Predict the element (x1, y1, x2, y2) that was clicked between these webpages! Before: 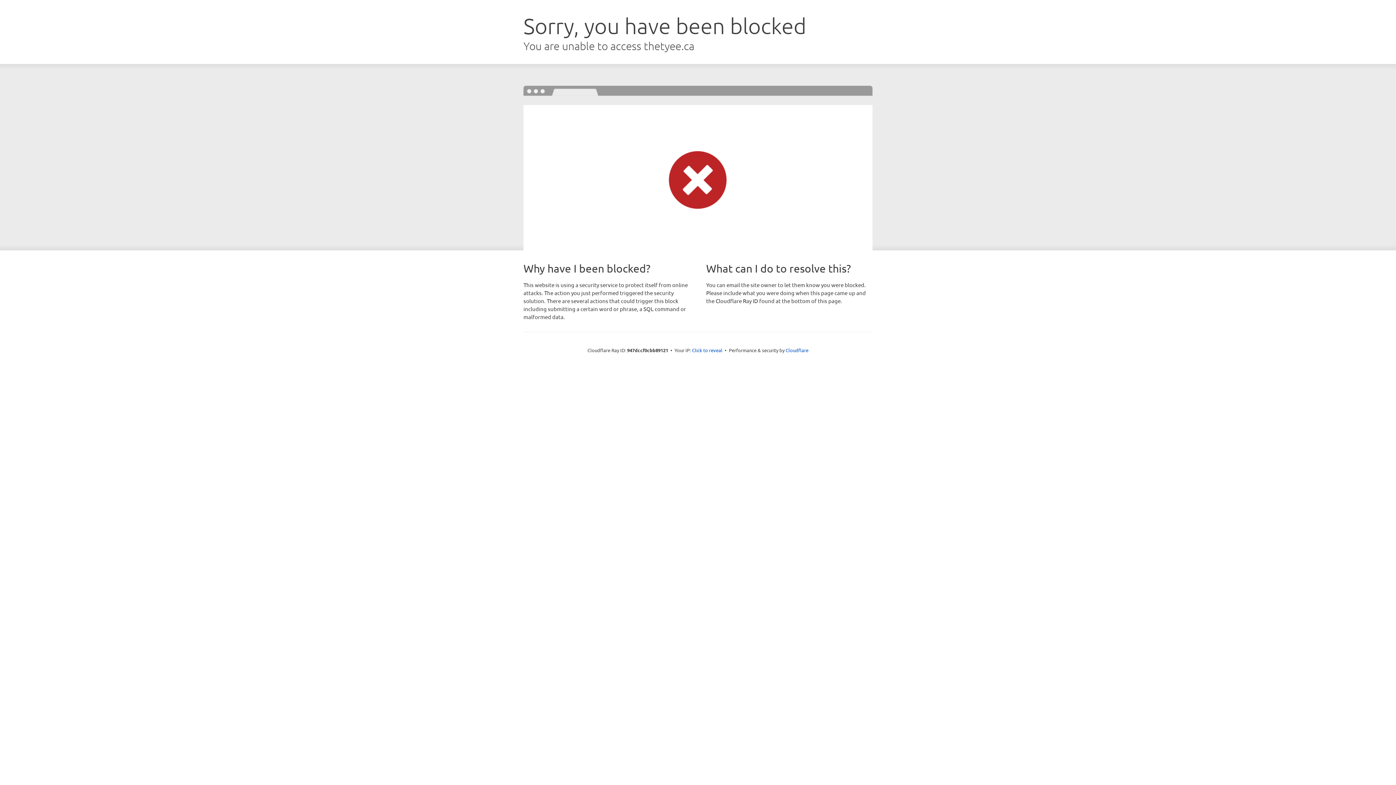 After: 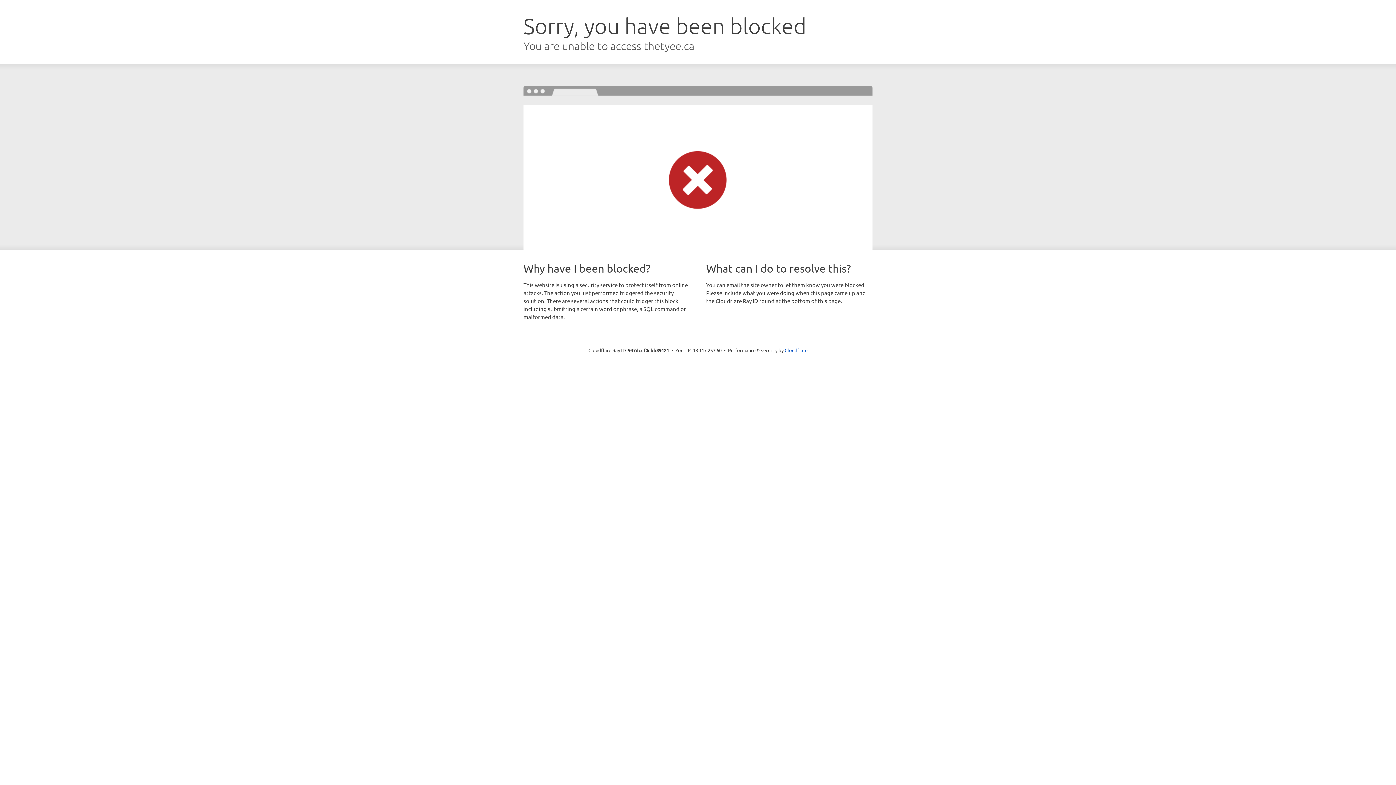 Action: label: Click to reveal bbox: (692, 346, 722, 353)